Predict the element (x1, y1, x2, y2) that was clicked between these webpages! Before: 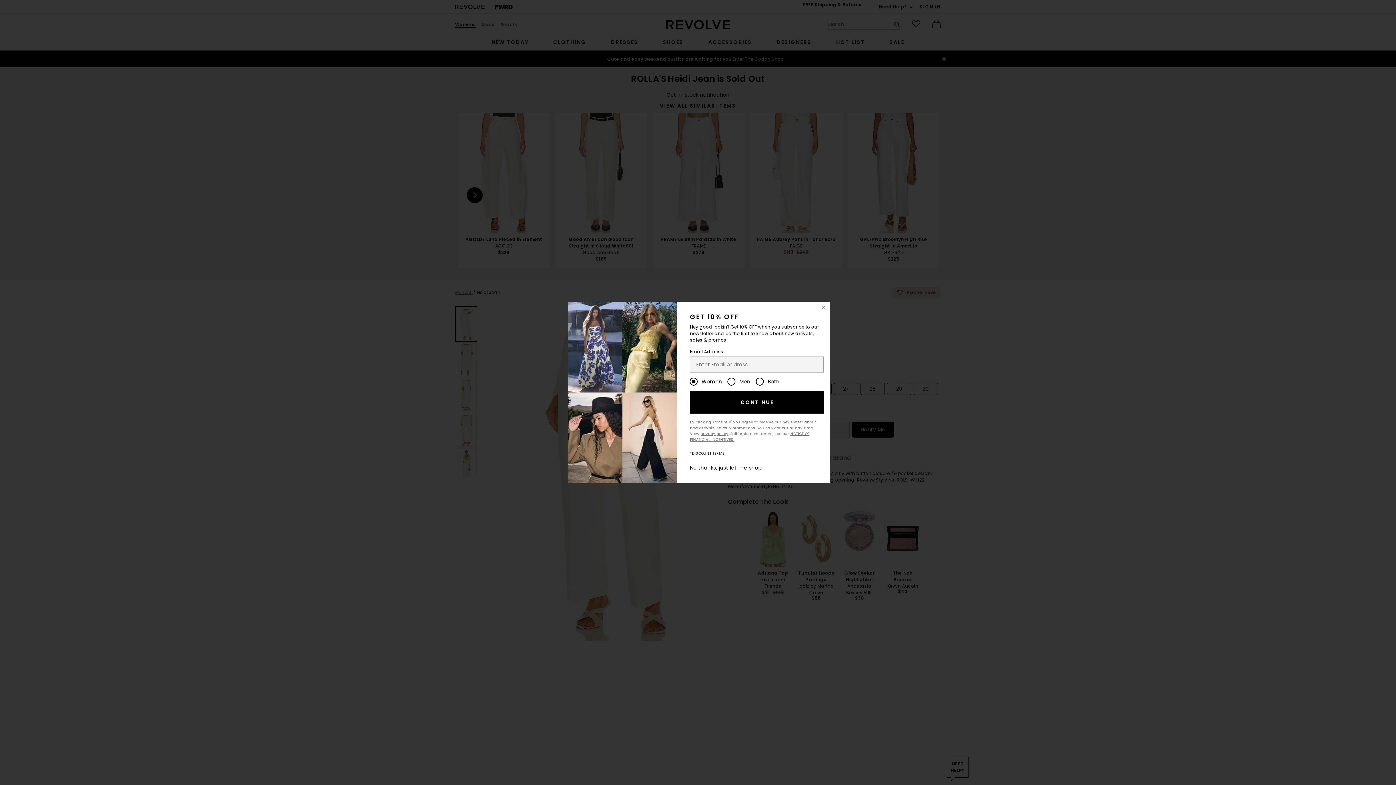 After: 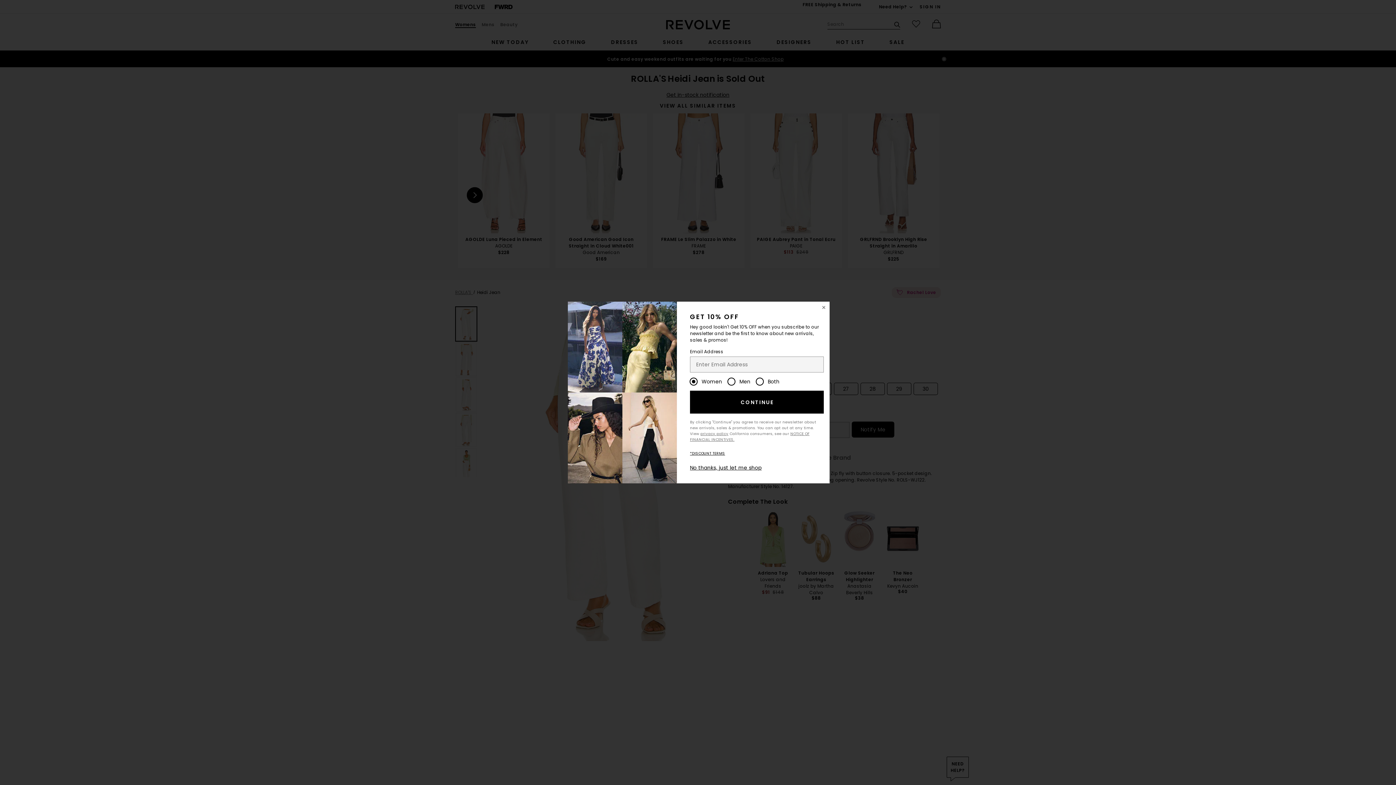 Action: bbox: (690, 390, 823, 413) label: CONTINUE